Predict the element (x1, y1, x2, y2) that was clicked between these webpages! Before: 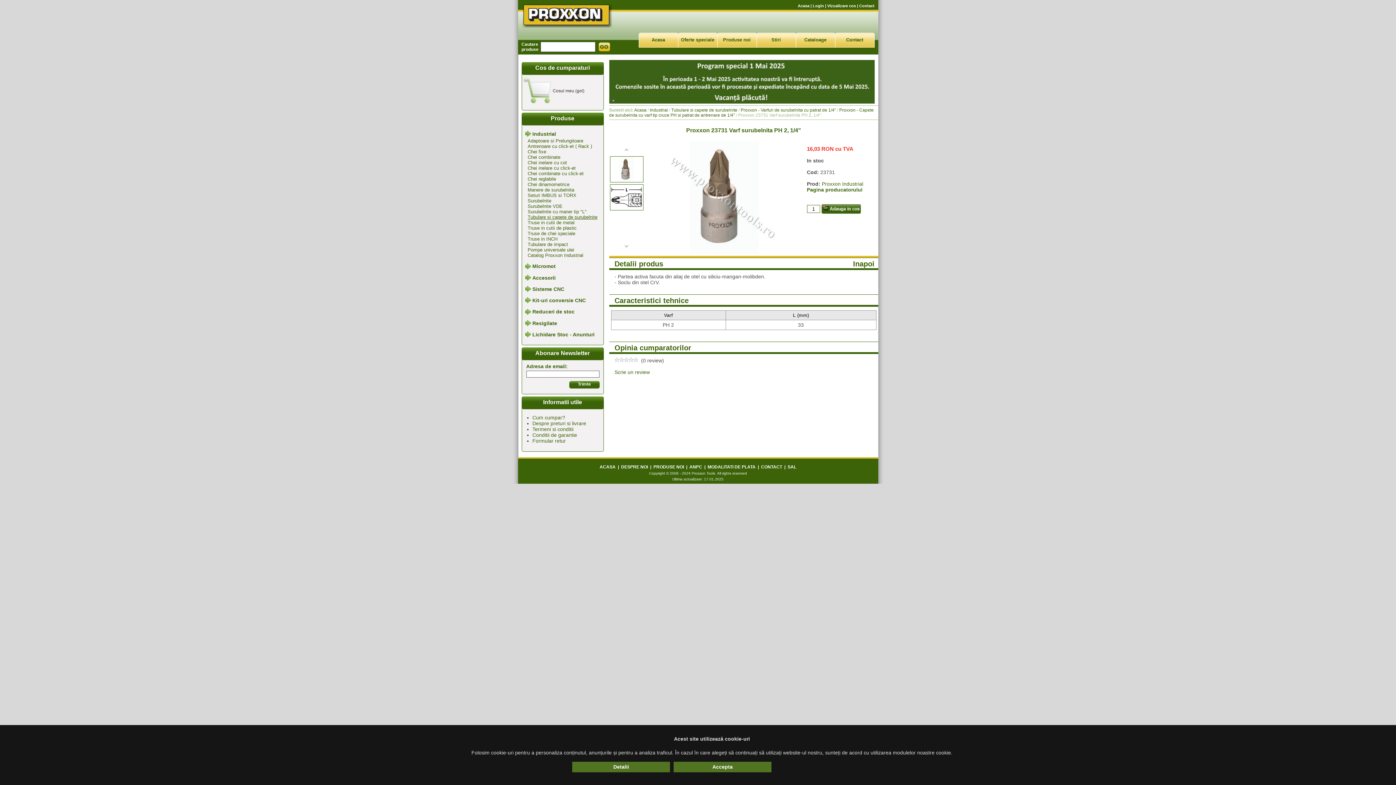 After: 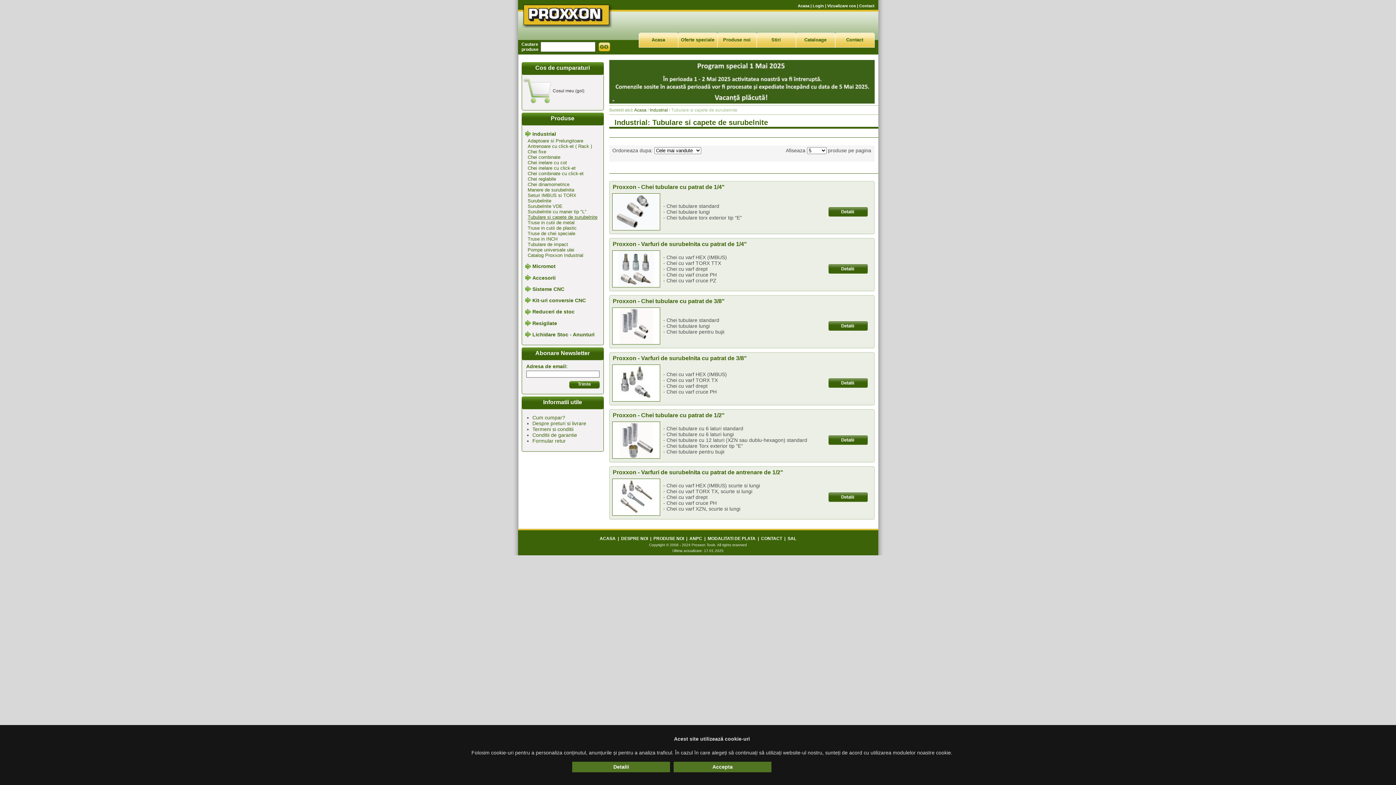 Action: label: Tubulare si capete de surubelnite bbox: (527, 214, 597, 220)